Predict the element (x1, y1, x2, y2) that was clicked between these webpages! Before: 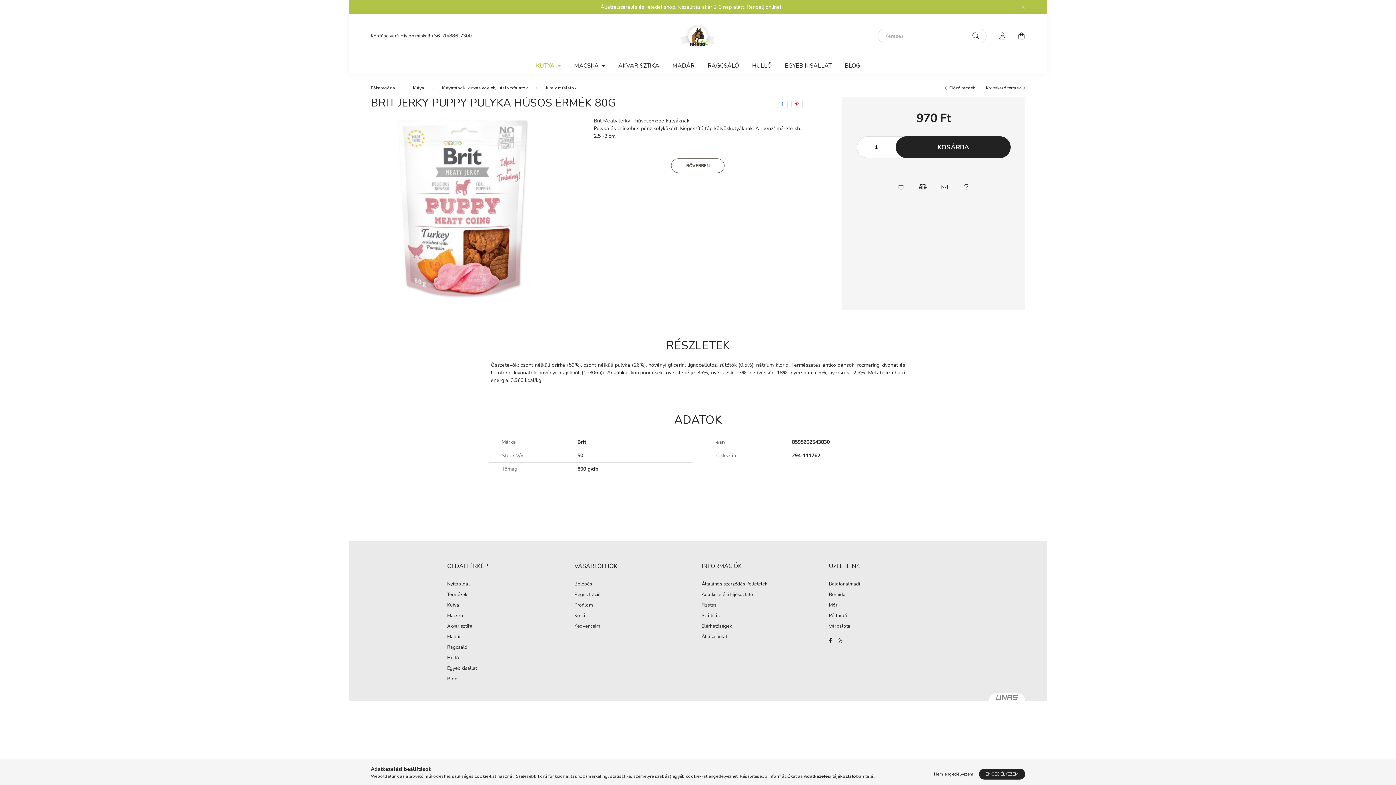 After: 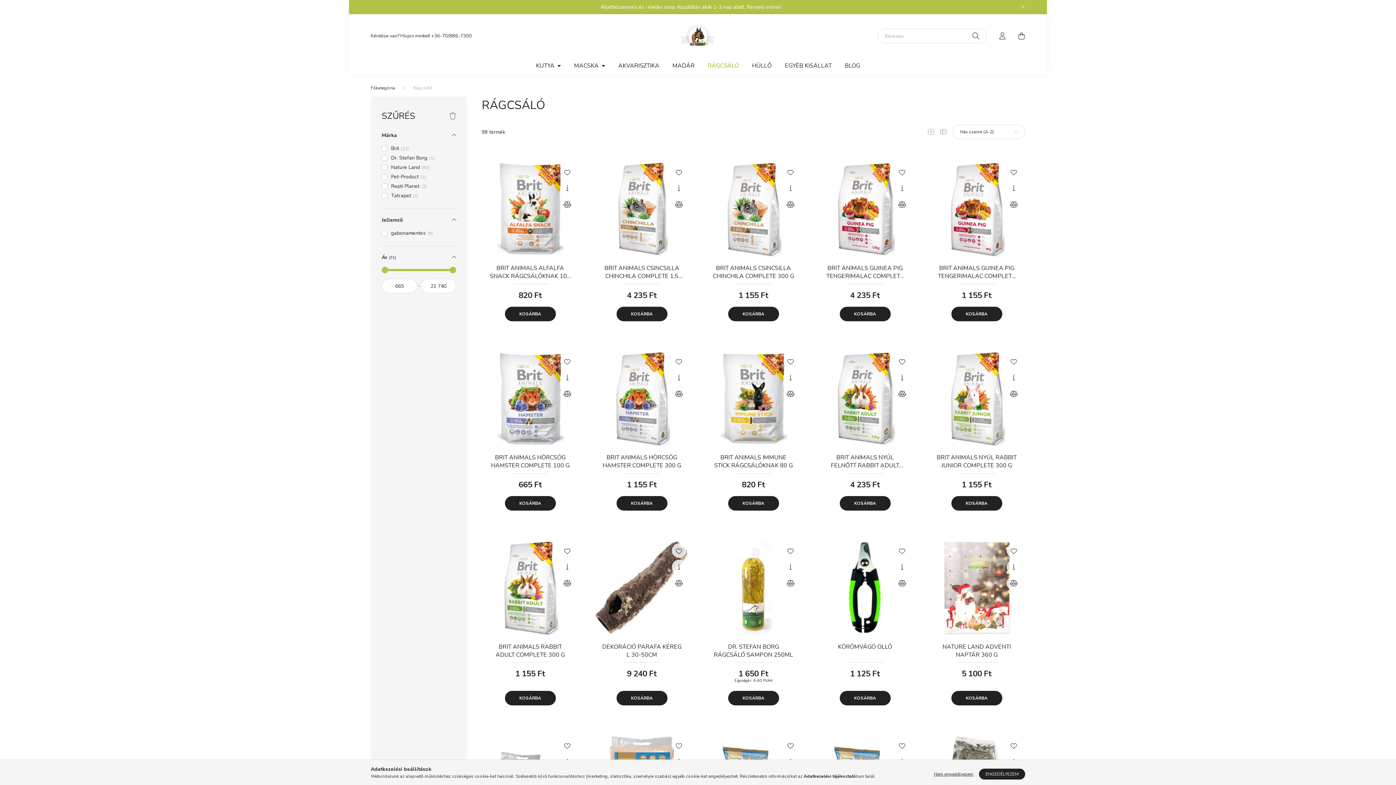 Action: label: RÁGCSÁLÓ bbox: (701, 57, 745, 73)